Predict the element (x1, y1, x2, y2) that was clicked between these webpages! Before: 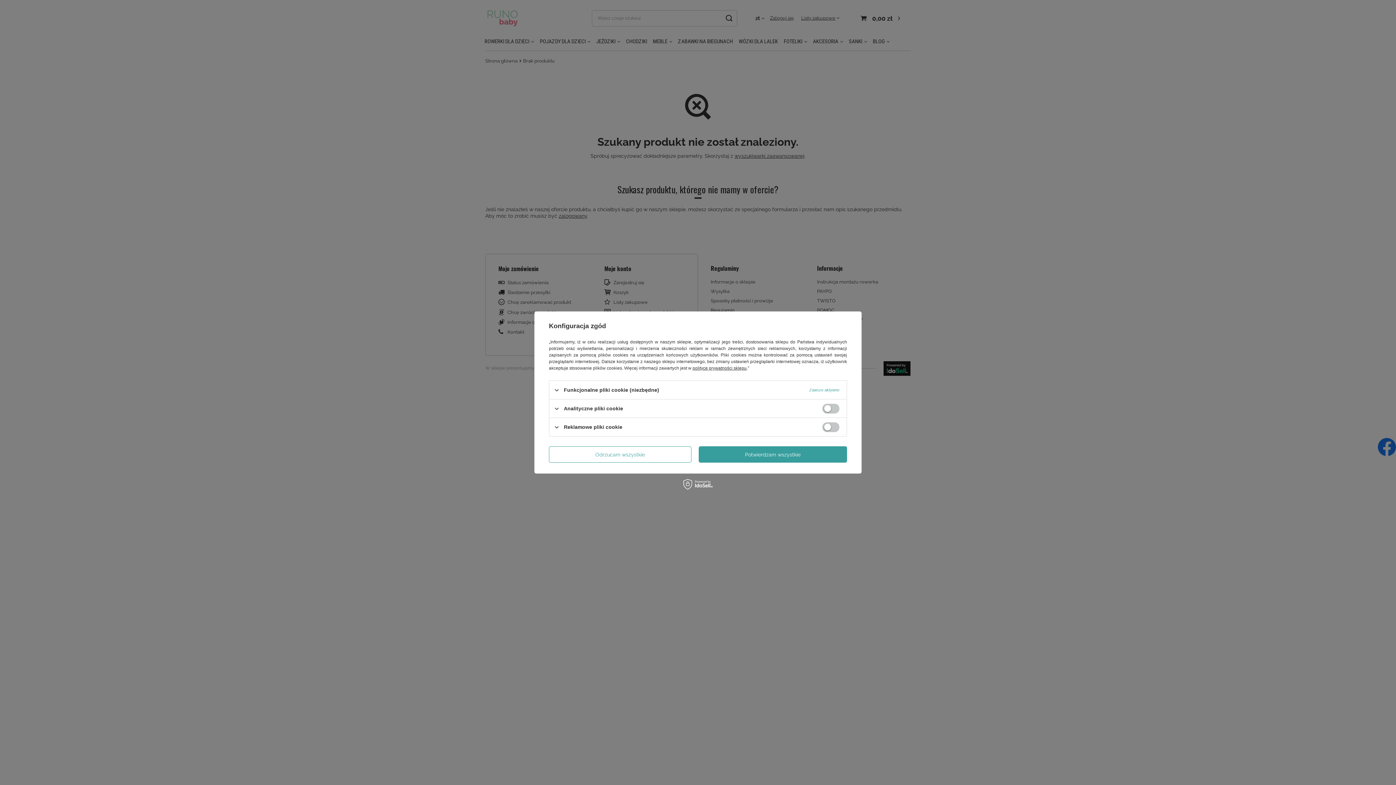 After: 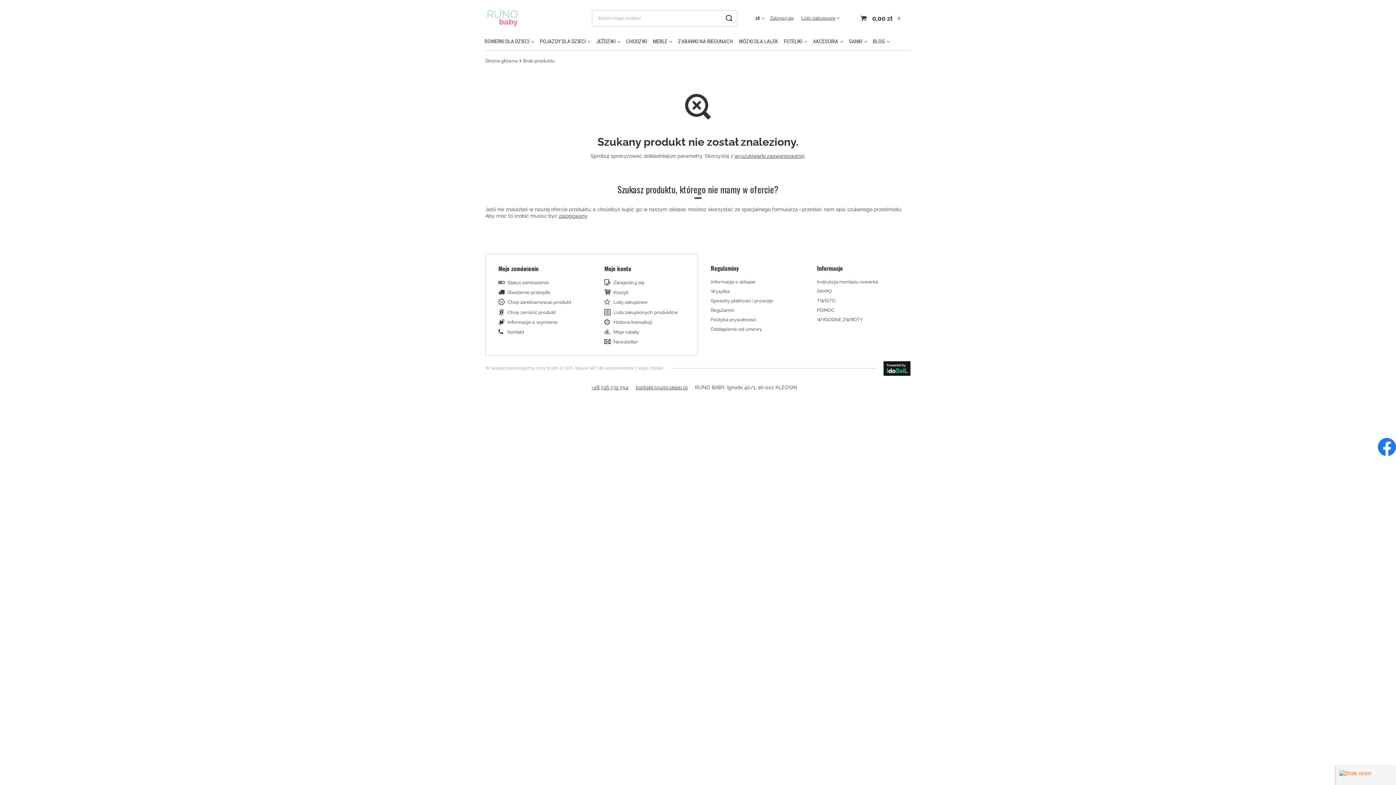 Action: label: Potwierdzam wszystkie bbox: (698, 446, 847, 462)